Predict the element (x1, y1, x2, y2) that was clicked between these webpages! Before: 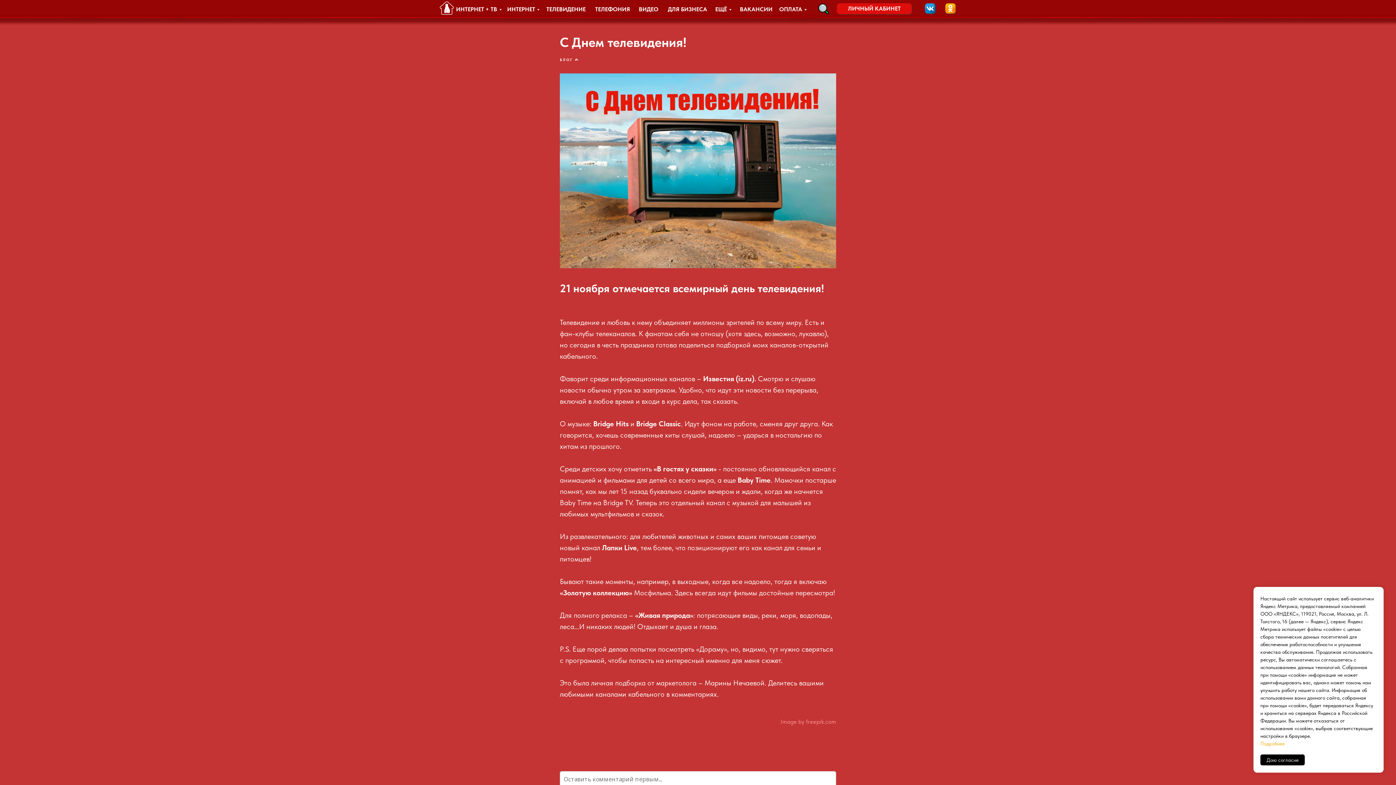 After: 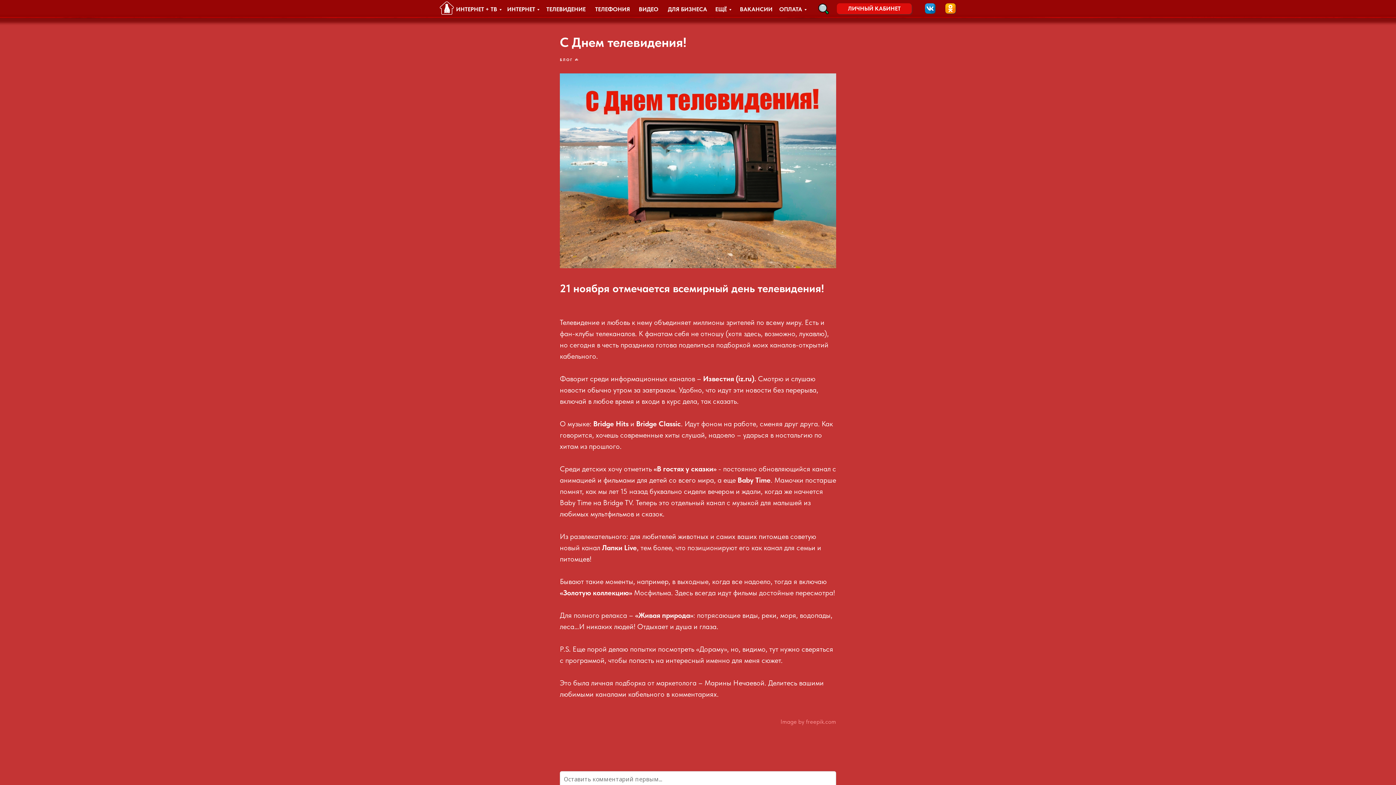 Action: label: Даю согласие bbox: (1260, 754, 1305, 765)